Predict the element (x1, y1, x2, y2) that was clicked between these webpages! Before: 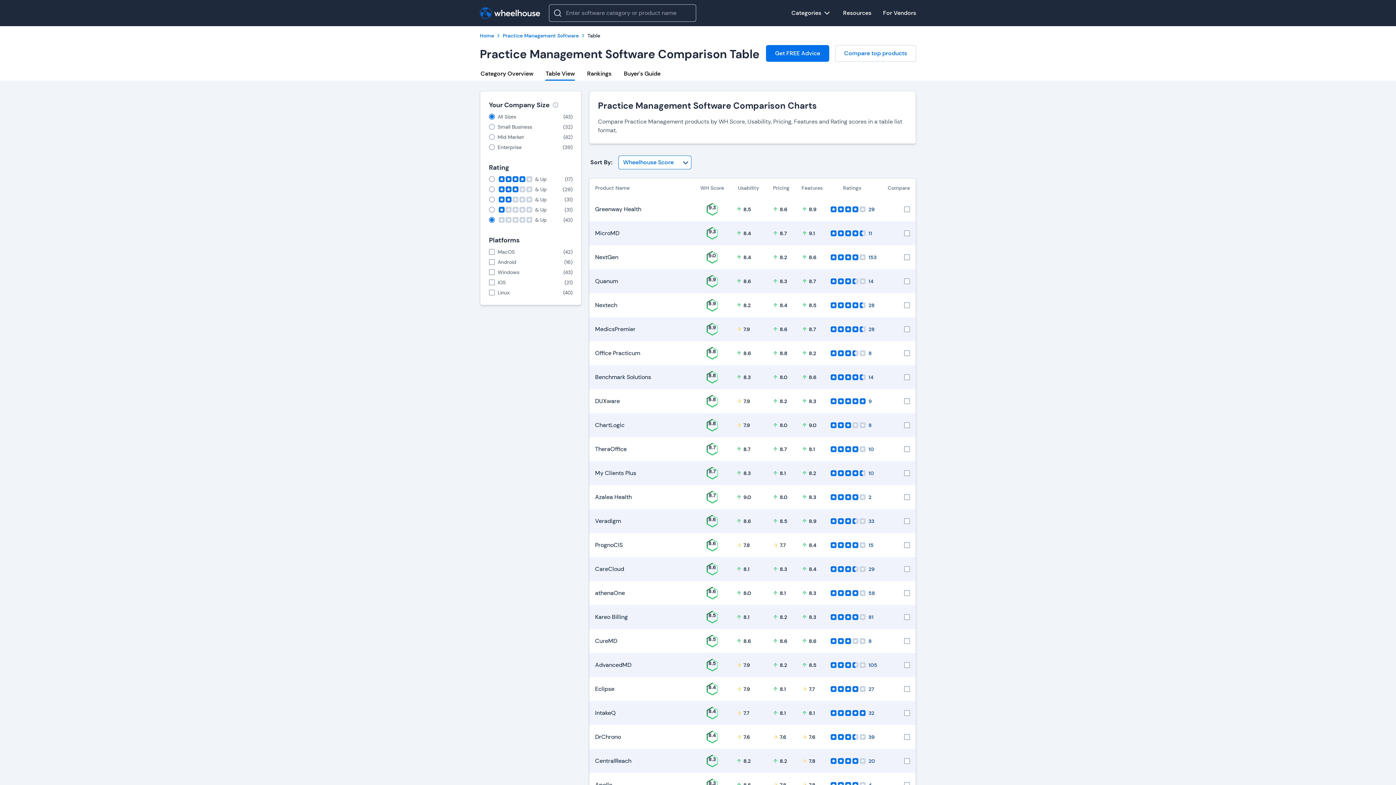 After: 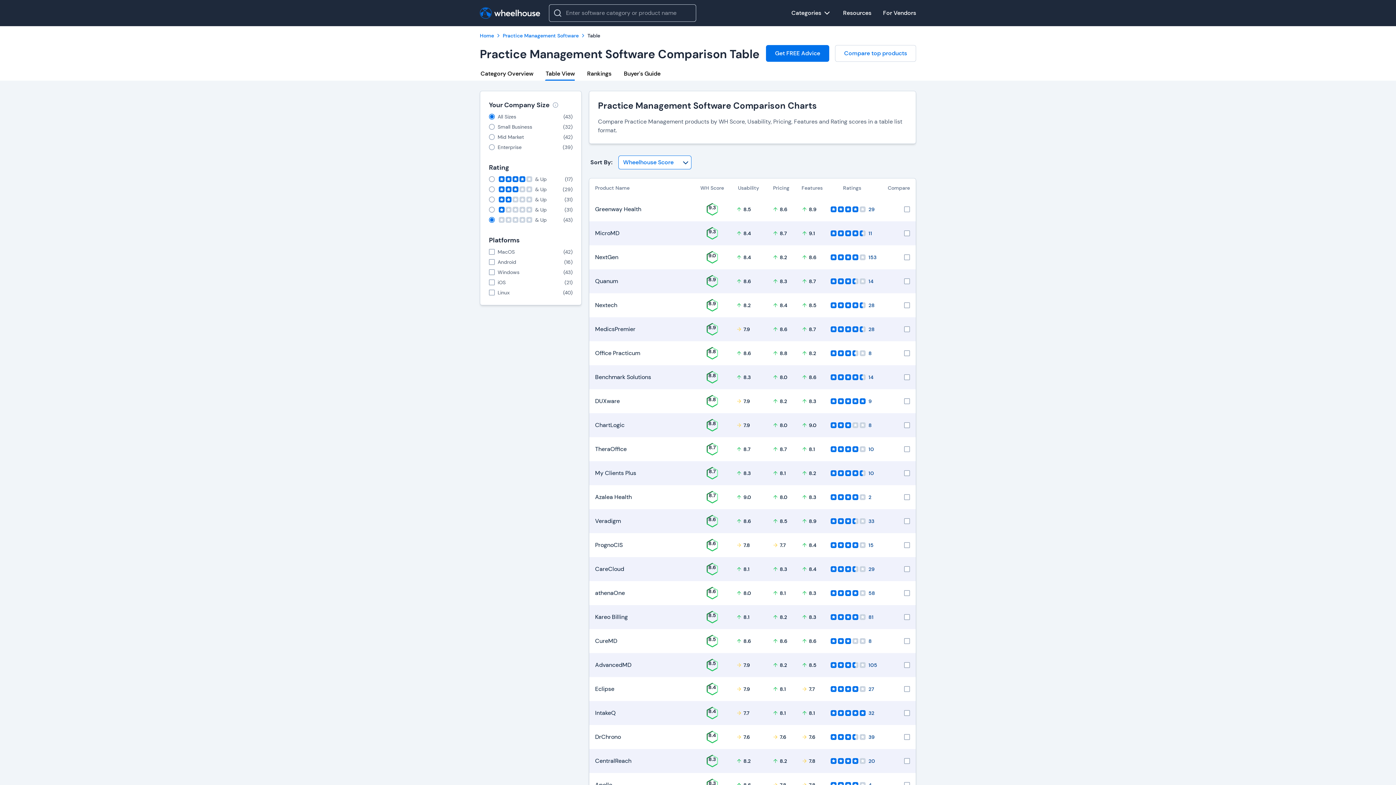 Action: bbox: (545, 69, 574, 80) label: Table View